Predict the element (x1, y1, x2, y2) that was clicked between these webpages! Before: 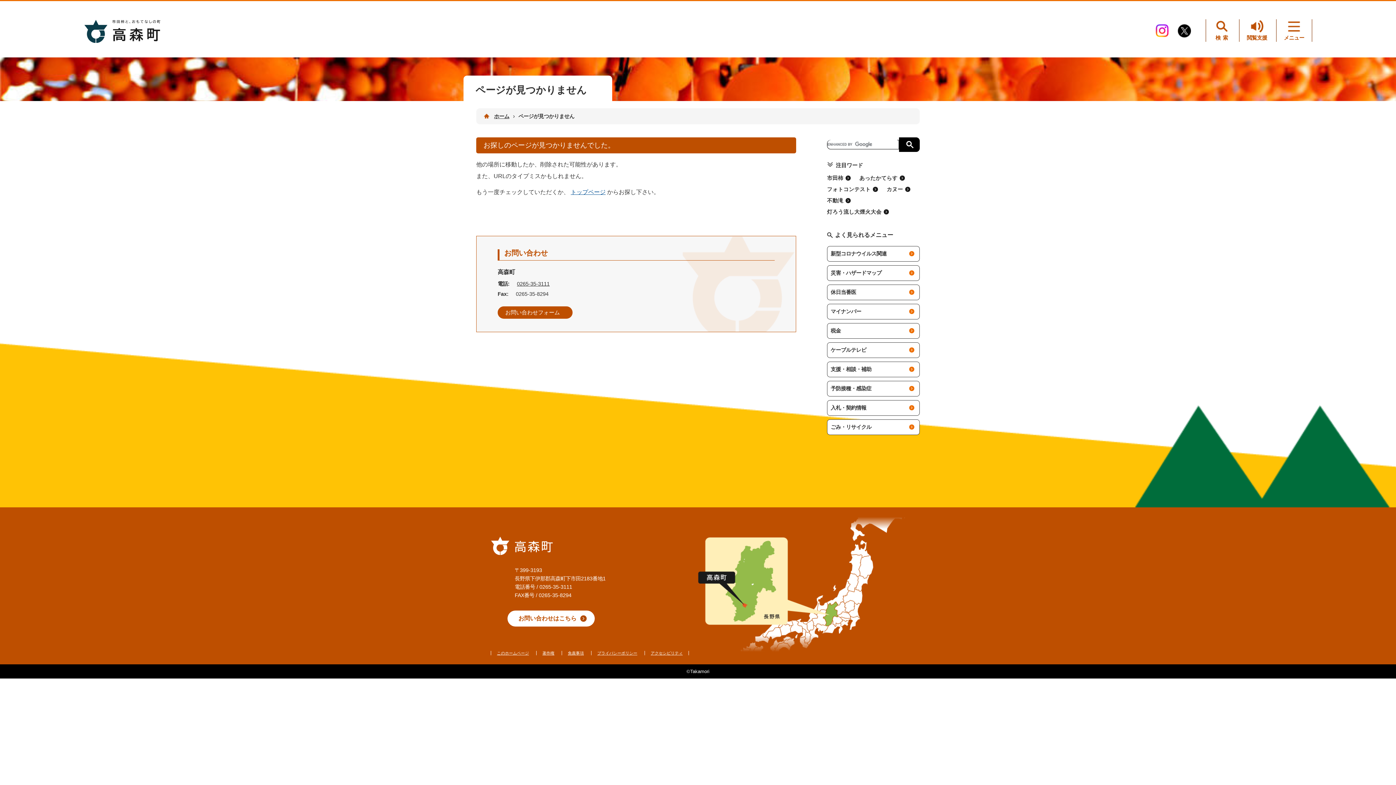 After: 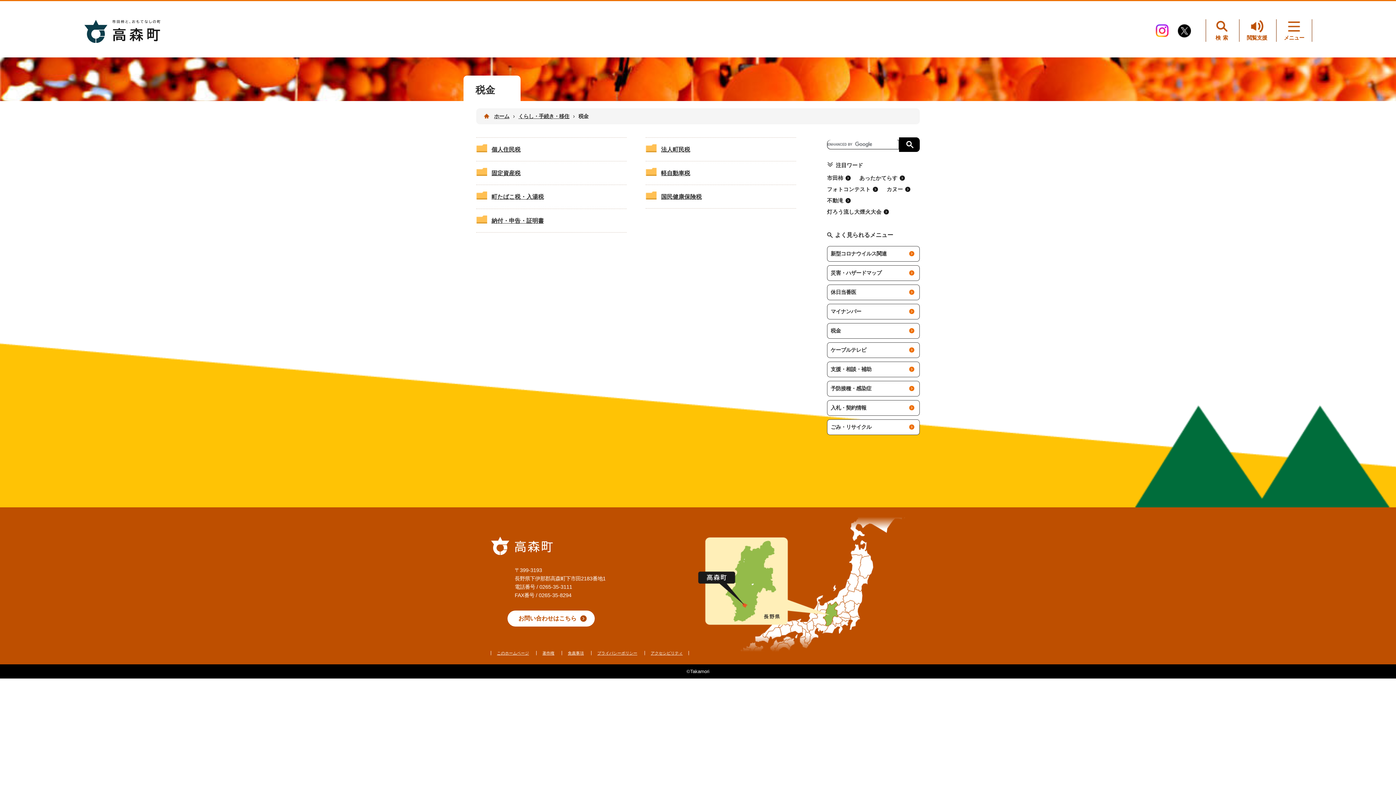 Action: bbox: (827, 323, 920, 338) label: 税金